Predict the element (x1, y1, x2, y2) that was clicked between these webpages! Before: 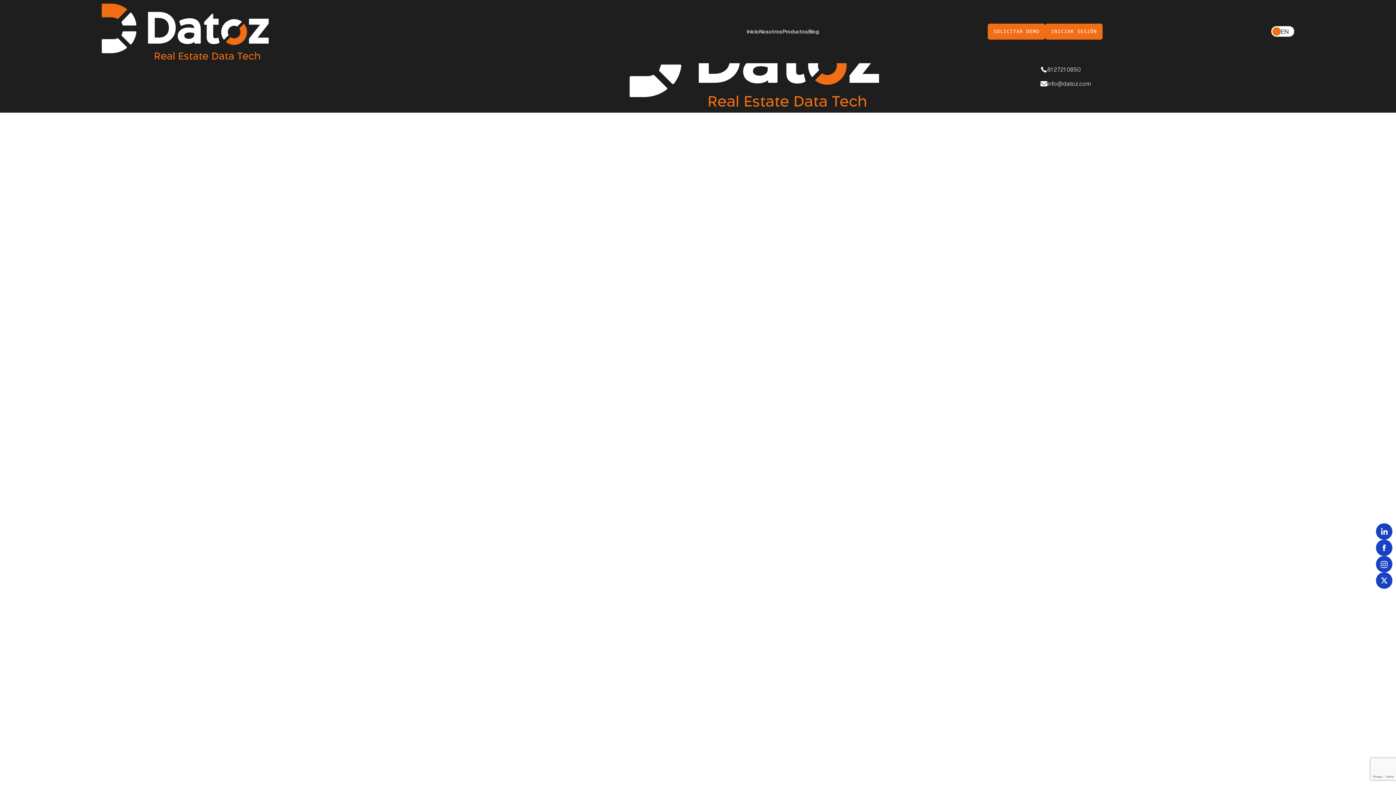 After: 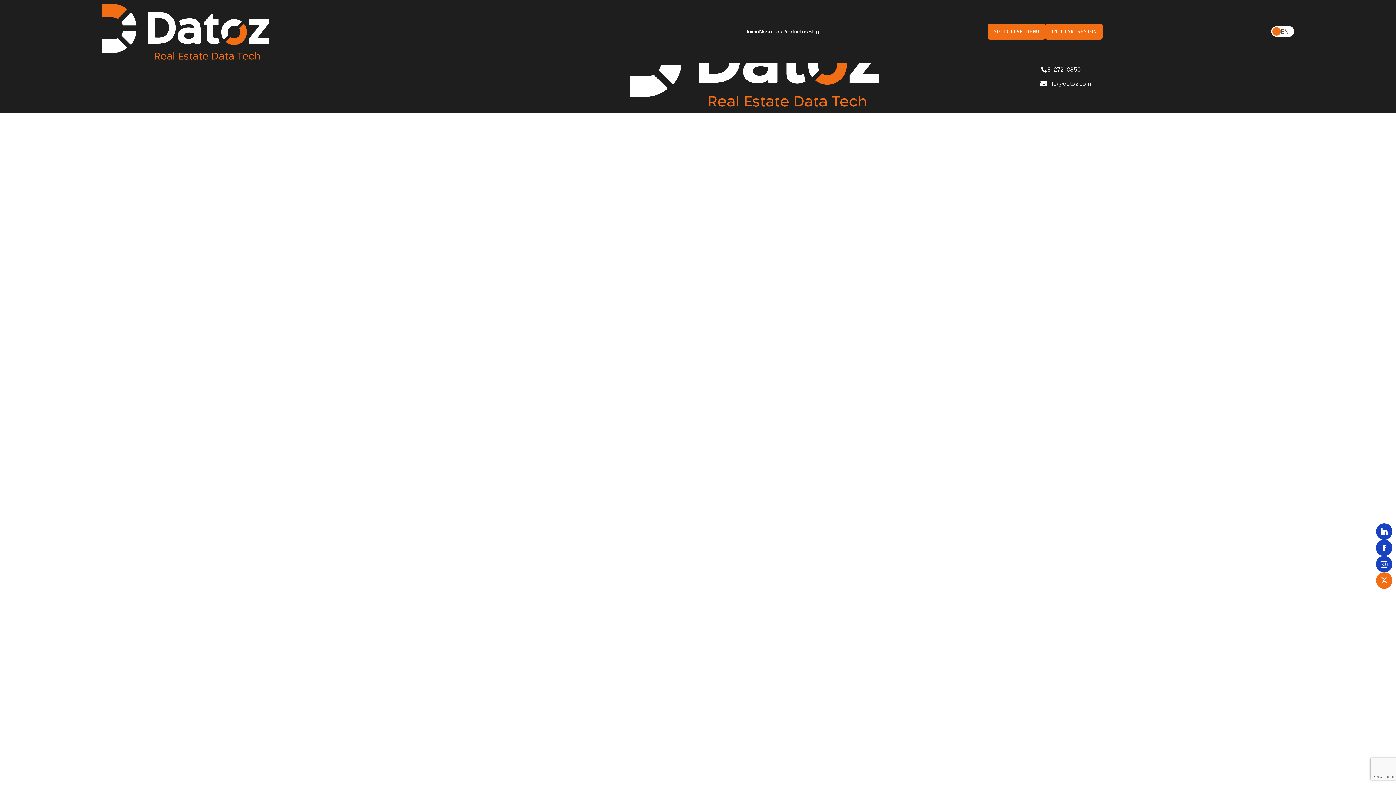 Action: bbox: (1376, 572, 1392, 589)